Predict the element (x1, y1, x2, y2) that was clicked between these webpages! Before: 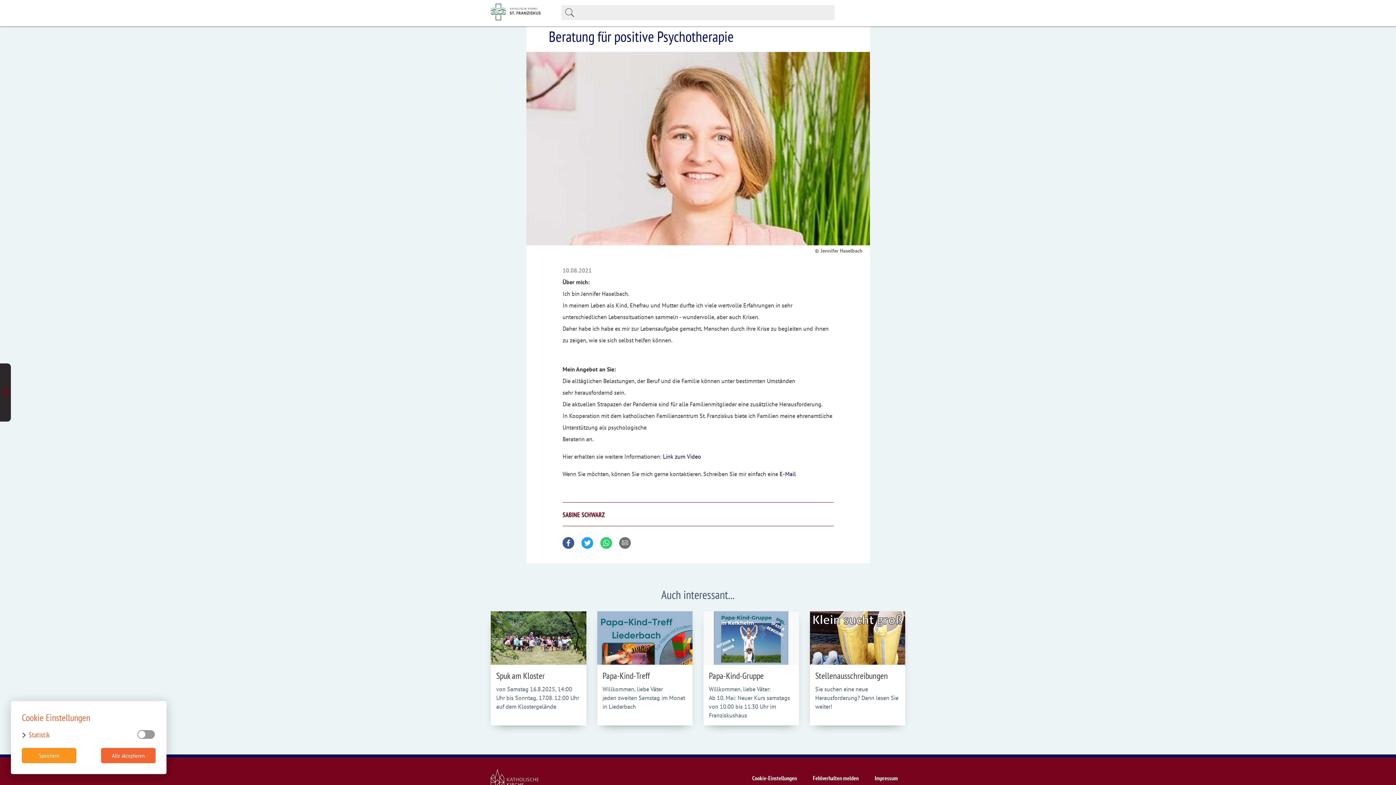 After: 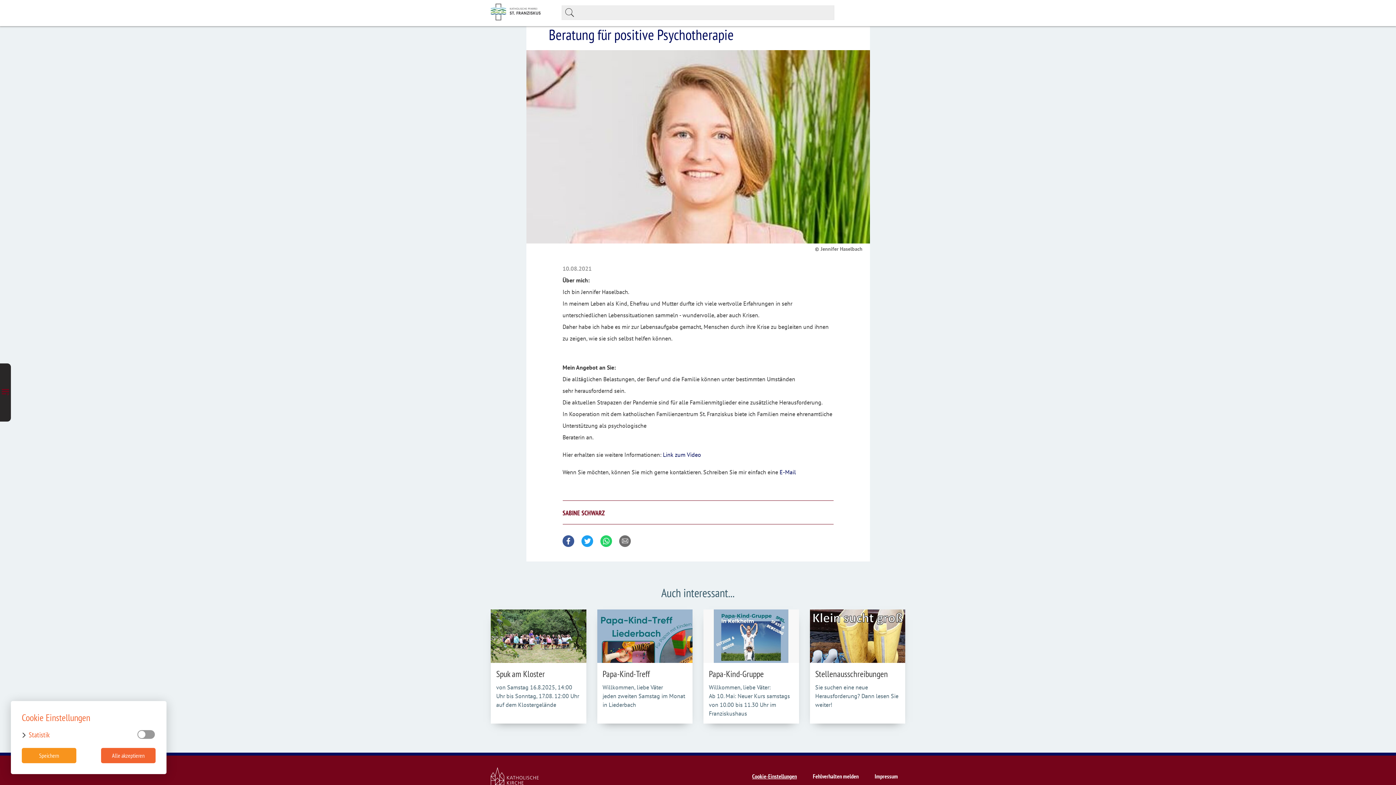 Action: label: Cookie-Einstellungen bbox: (745, 769, 804, 787)